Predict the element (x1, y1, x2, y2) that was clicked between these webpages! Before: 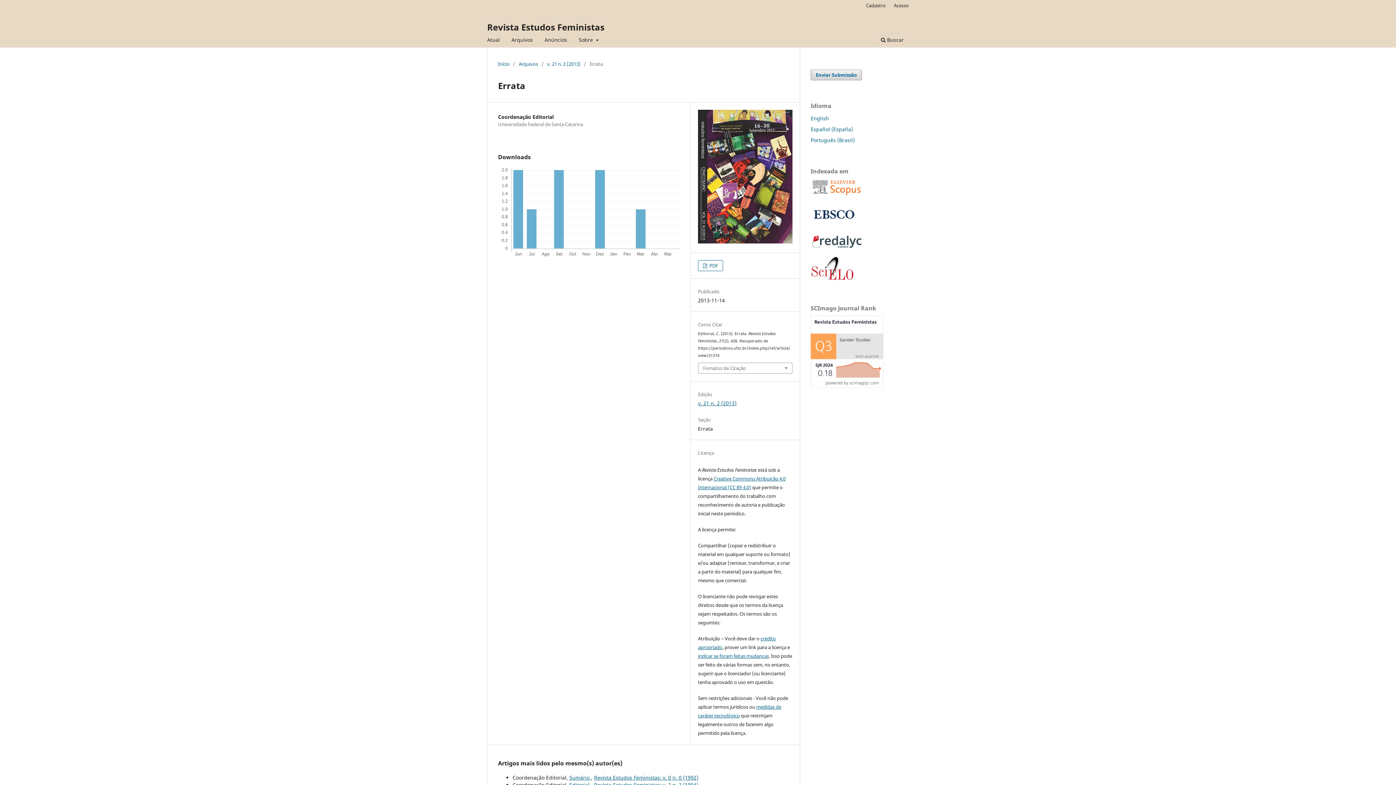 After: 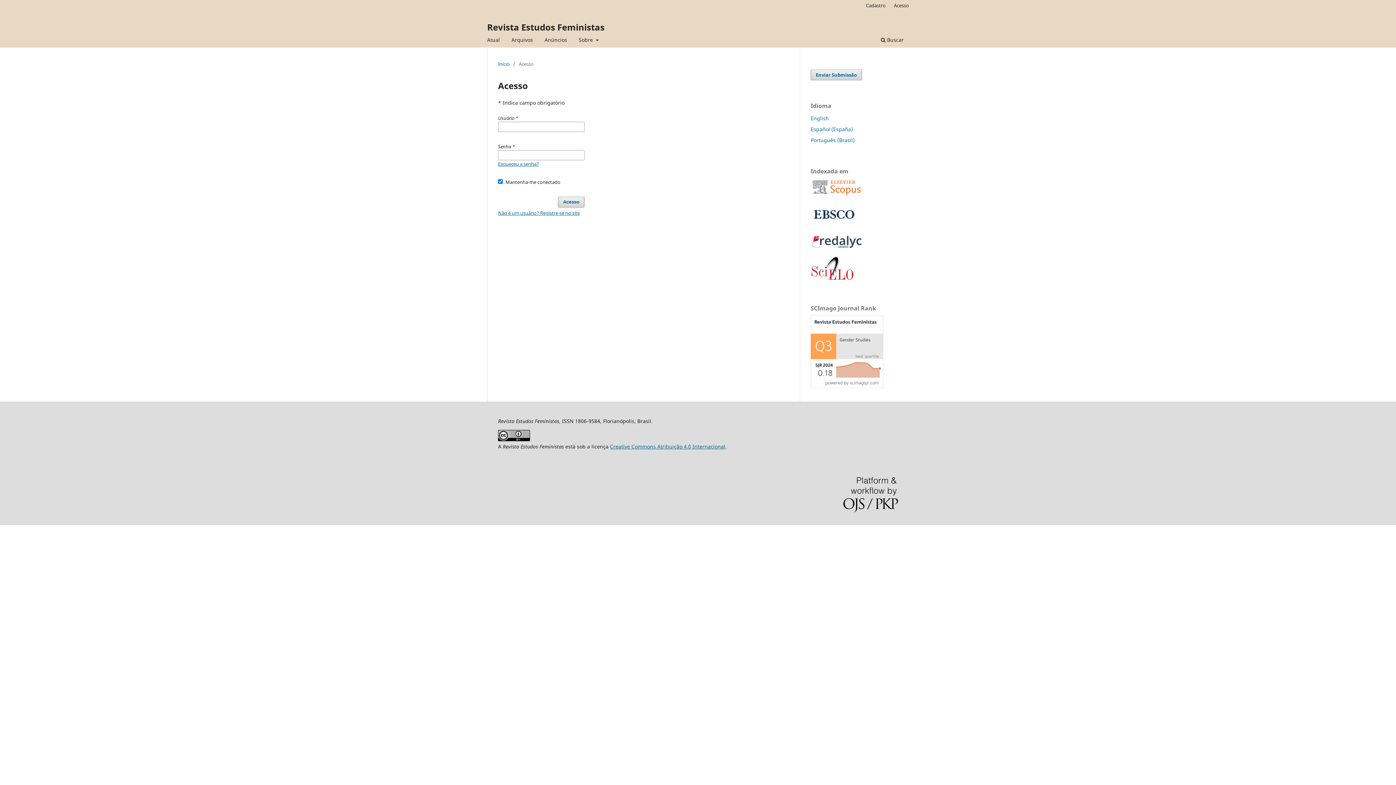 Action: label: Acesso bbox: (890, 0, 912, 10)